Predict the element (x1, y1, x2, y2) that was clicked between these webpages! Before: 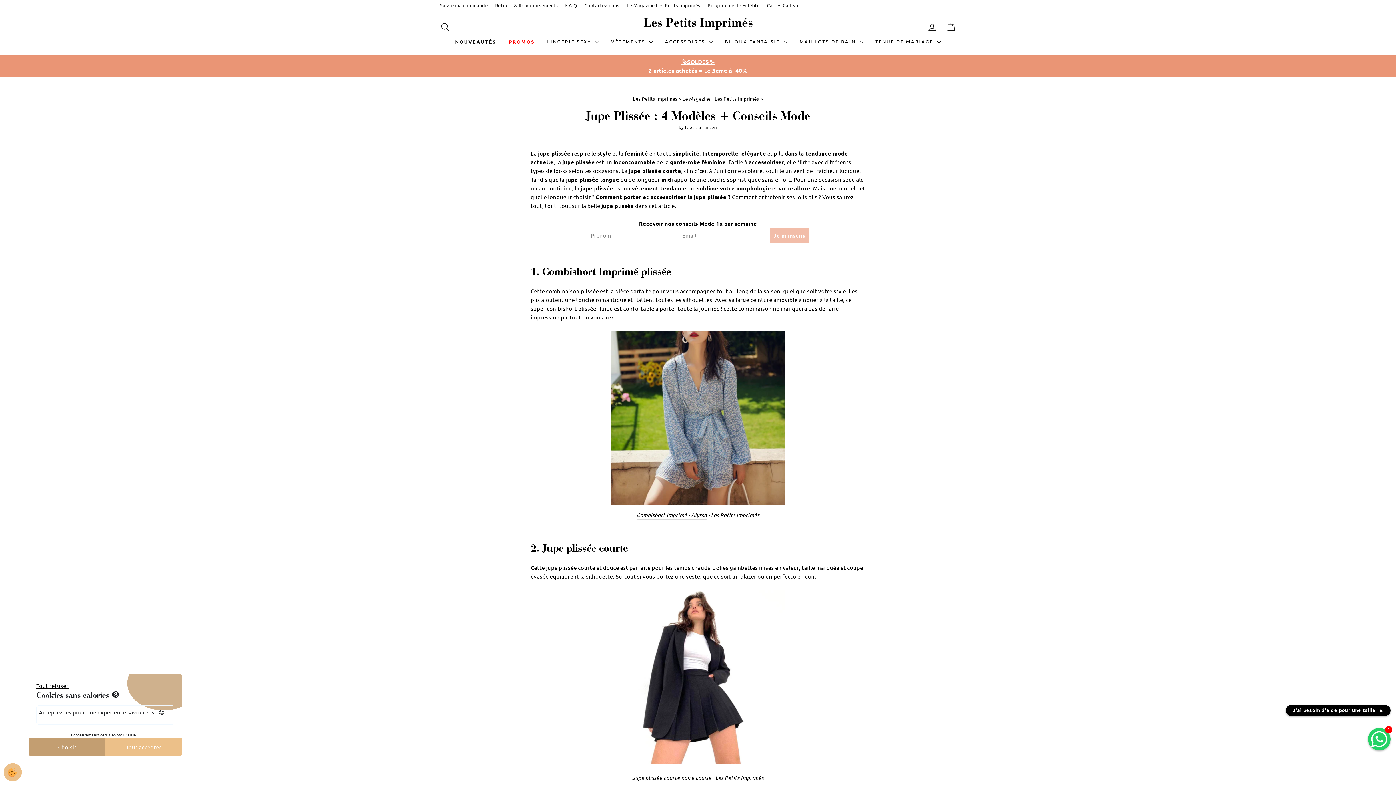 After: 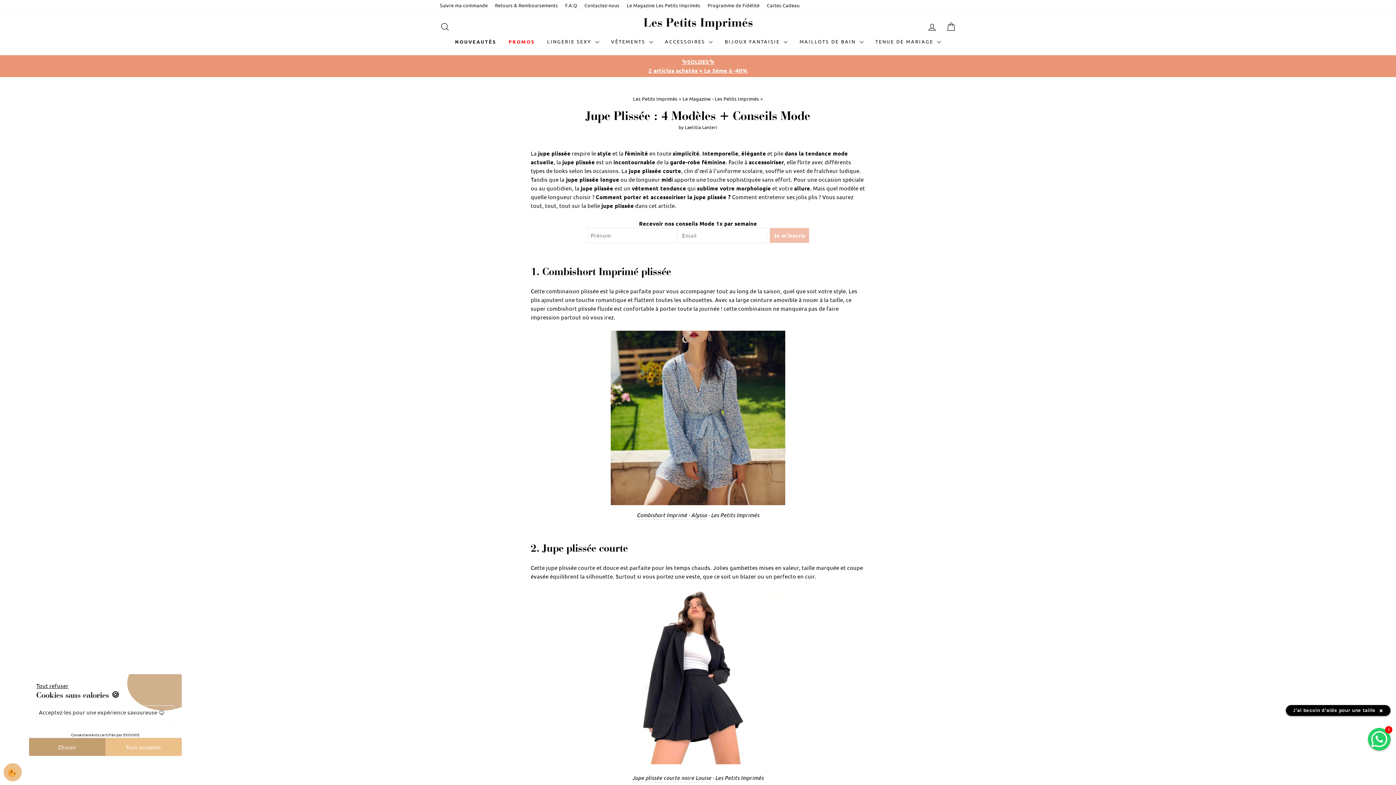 Action: bbox: (530, 590, 865, 764)